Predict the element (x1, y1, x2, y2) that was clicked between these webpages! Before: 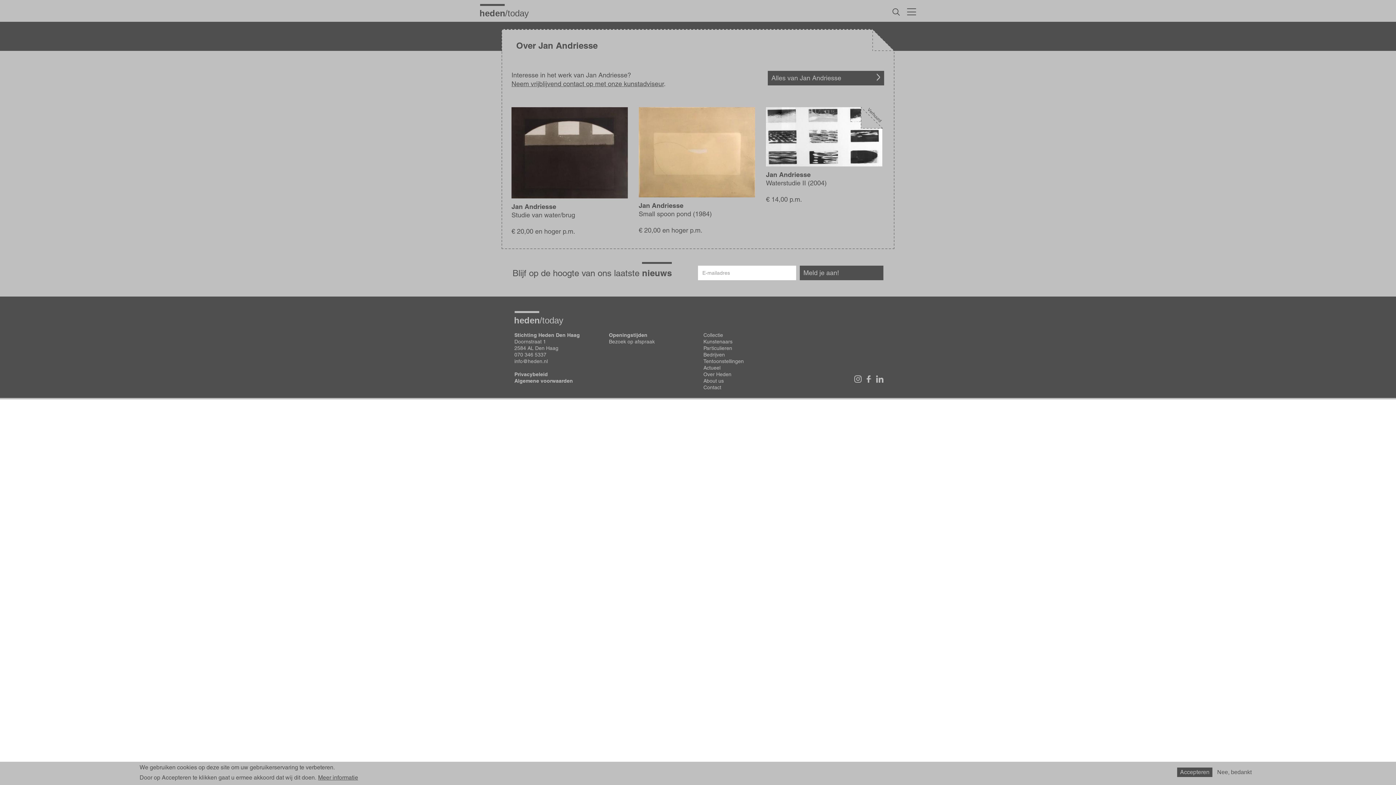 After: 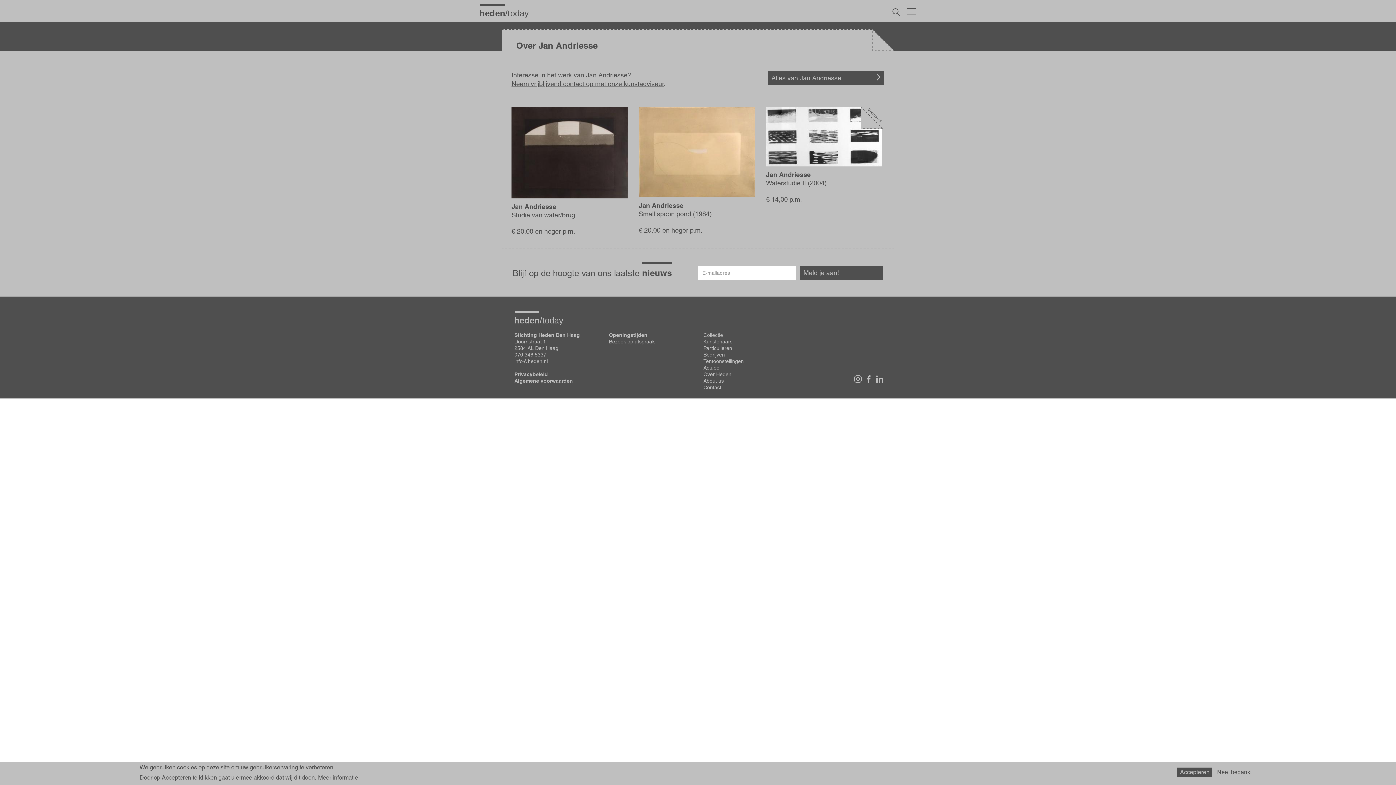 Action: label:   bbox: (876, 375, 883, 382)